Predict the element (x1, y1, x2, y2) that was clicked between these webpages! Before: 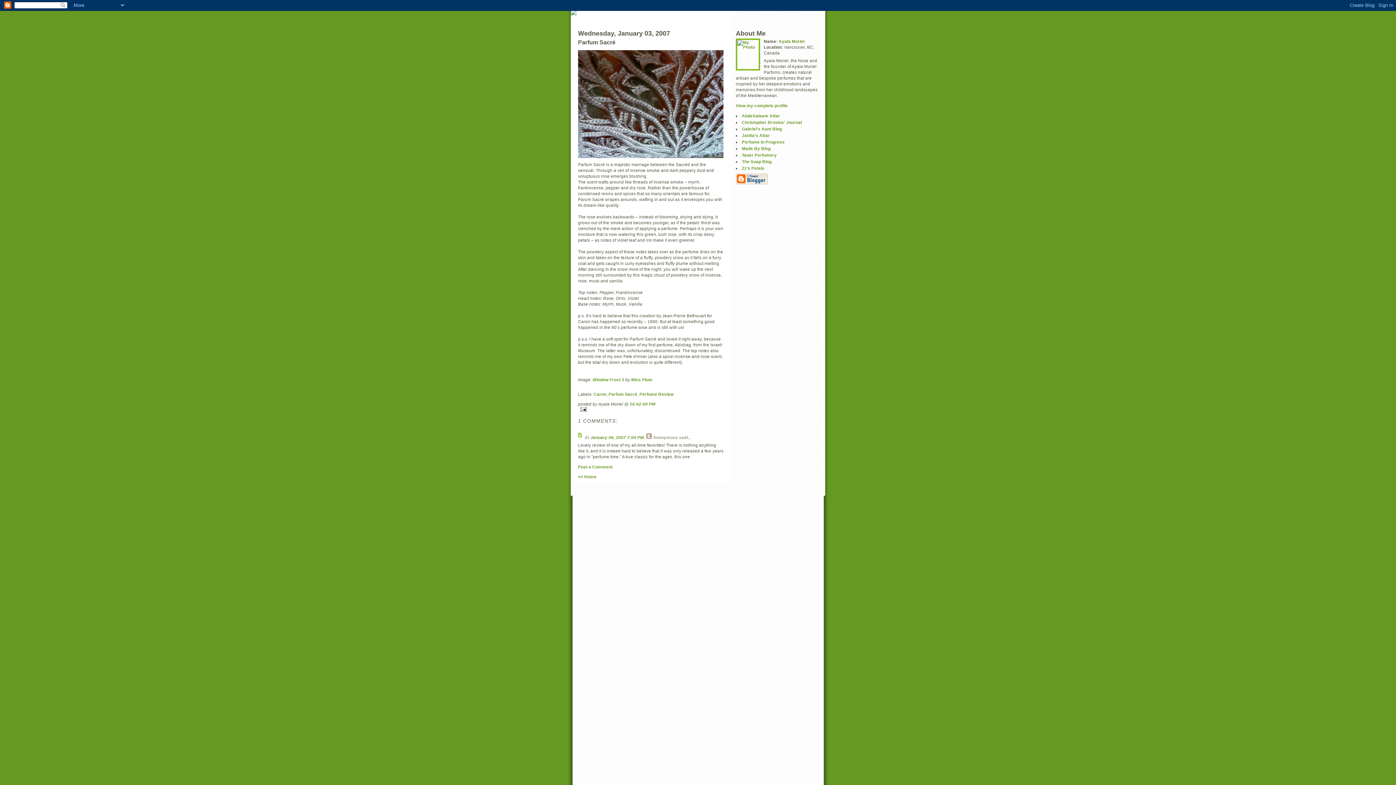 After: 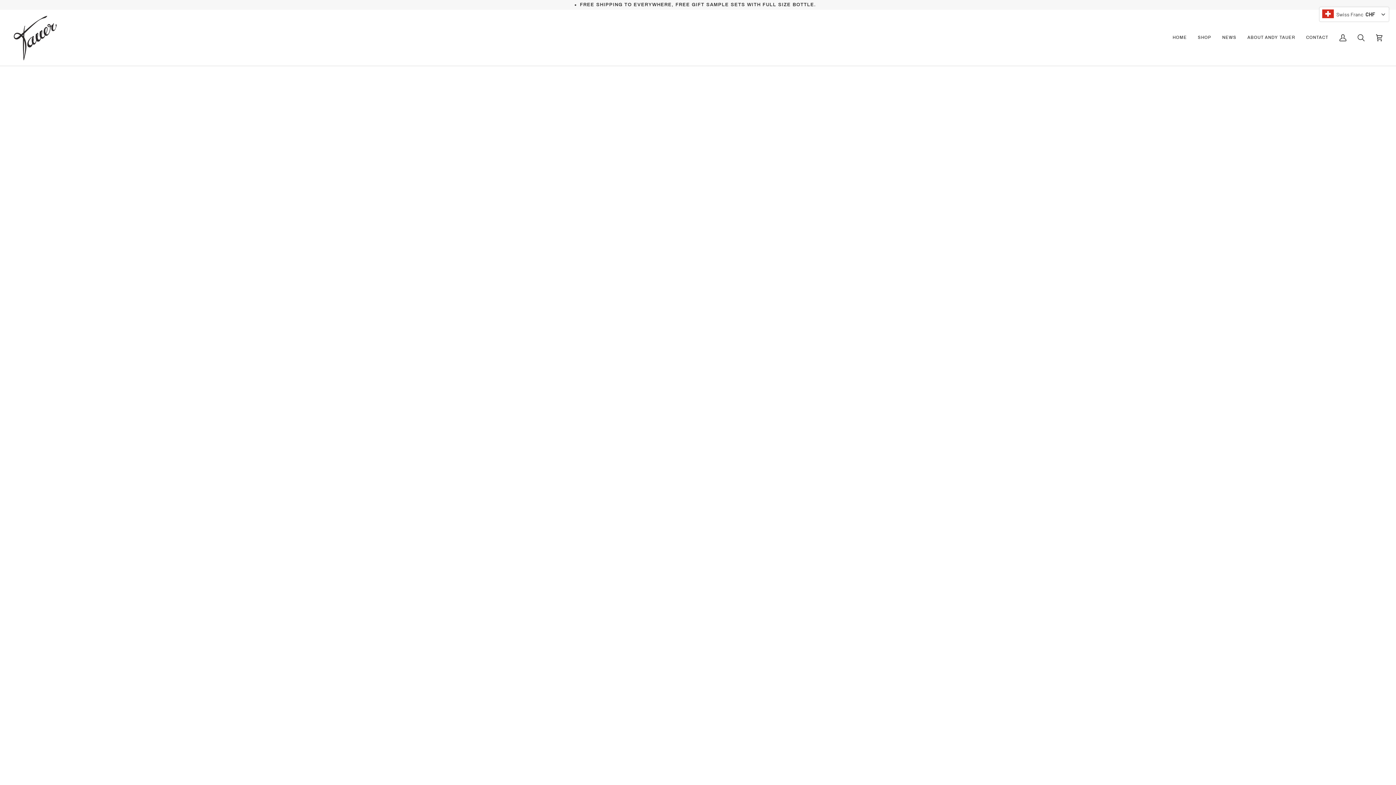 Action: bbox: (742, 152, 776, 157) label: Tauer Perfumery